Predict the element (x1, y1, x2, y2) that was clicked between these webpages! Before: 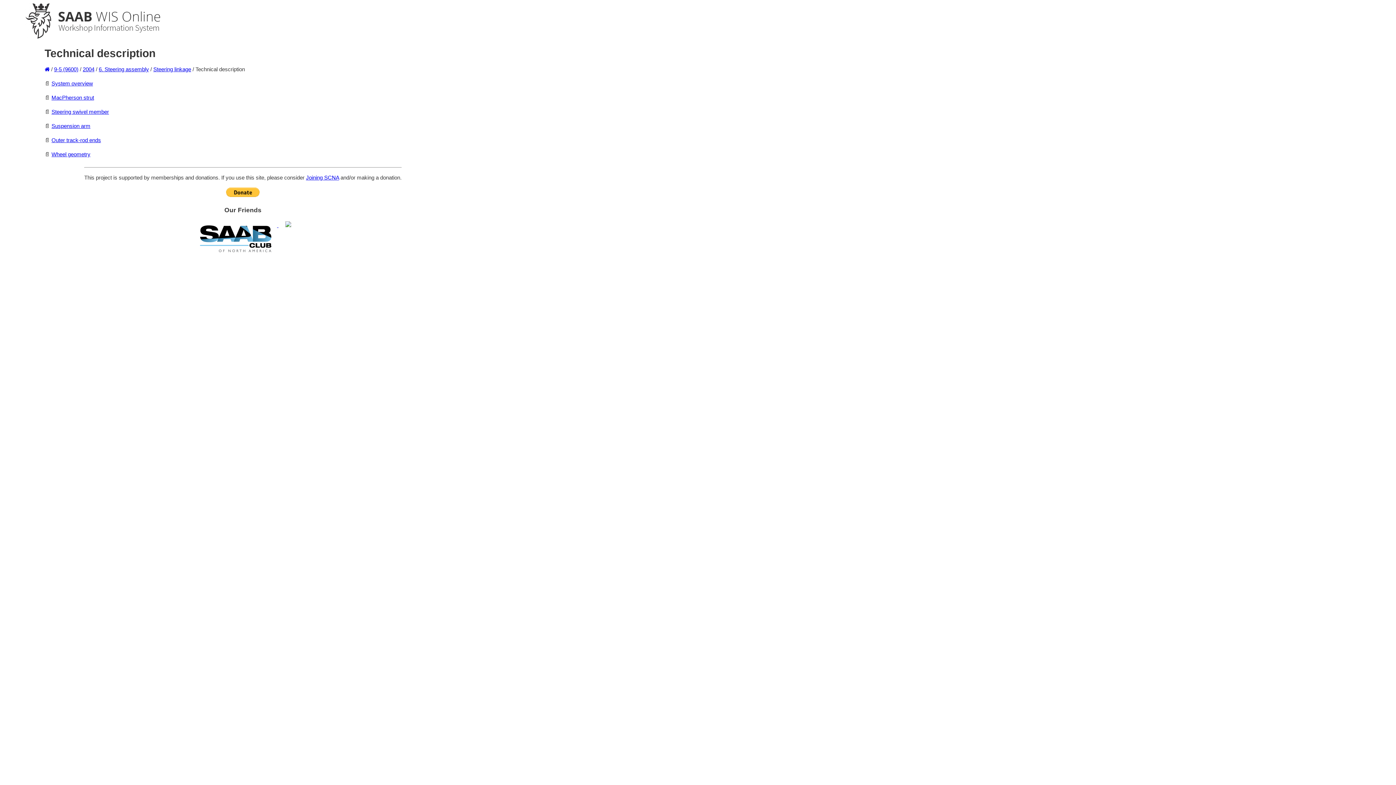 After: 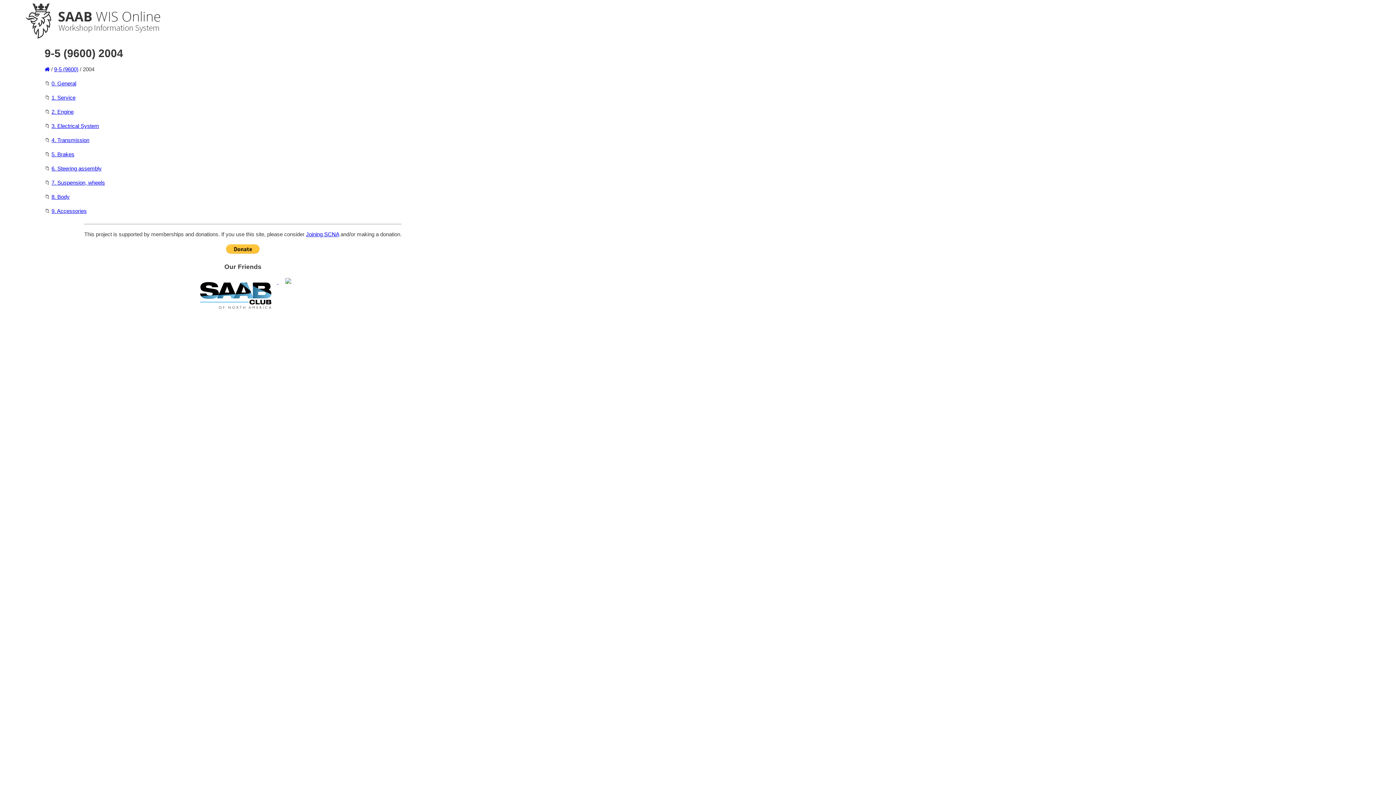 Action: bbox: (82, 66, 94, 72) label: 2004